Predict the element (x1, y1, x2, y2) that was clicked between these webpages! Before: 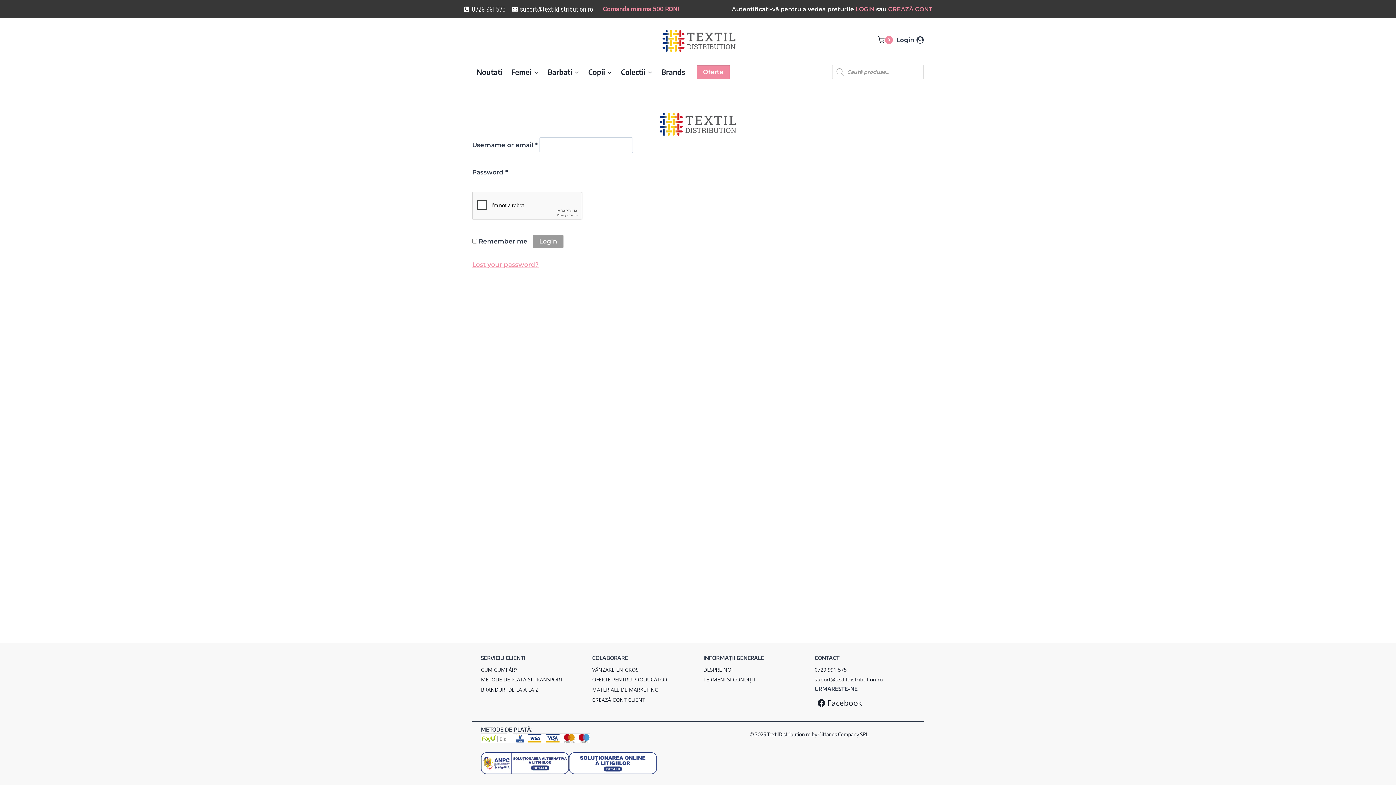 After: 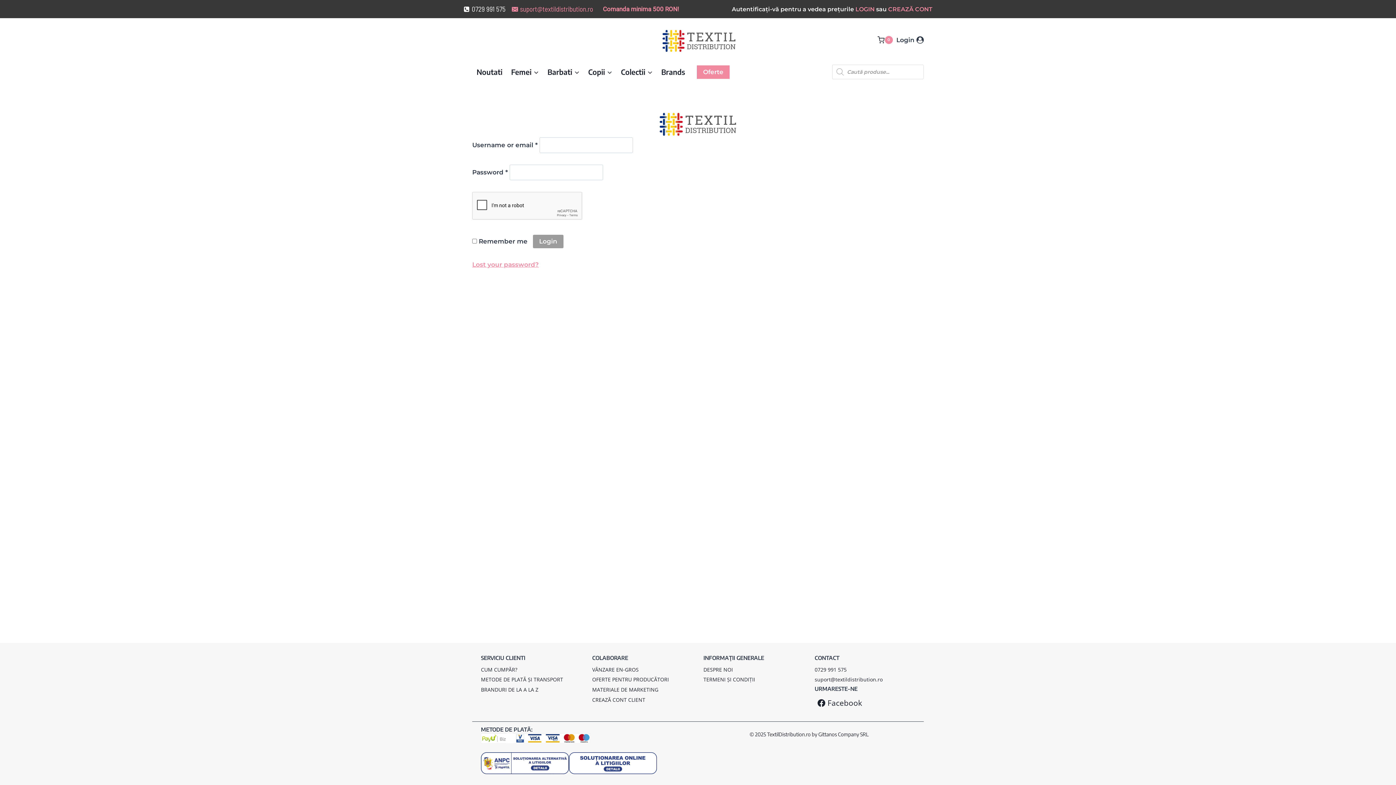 Action: label: suport@textildistribution.ro bbox: (511, 3, 593, 14)